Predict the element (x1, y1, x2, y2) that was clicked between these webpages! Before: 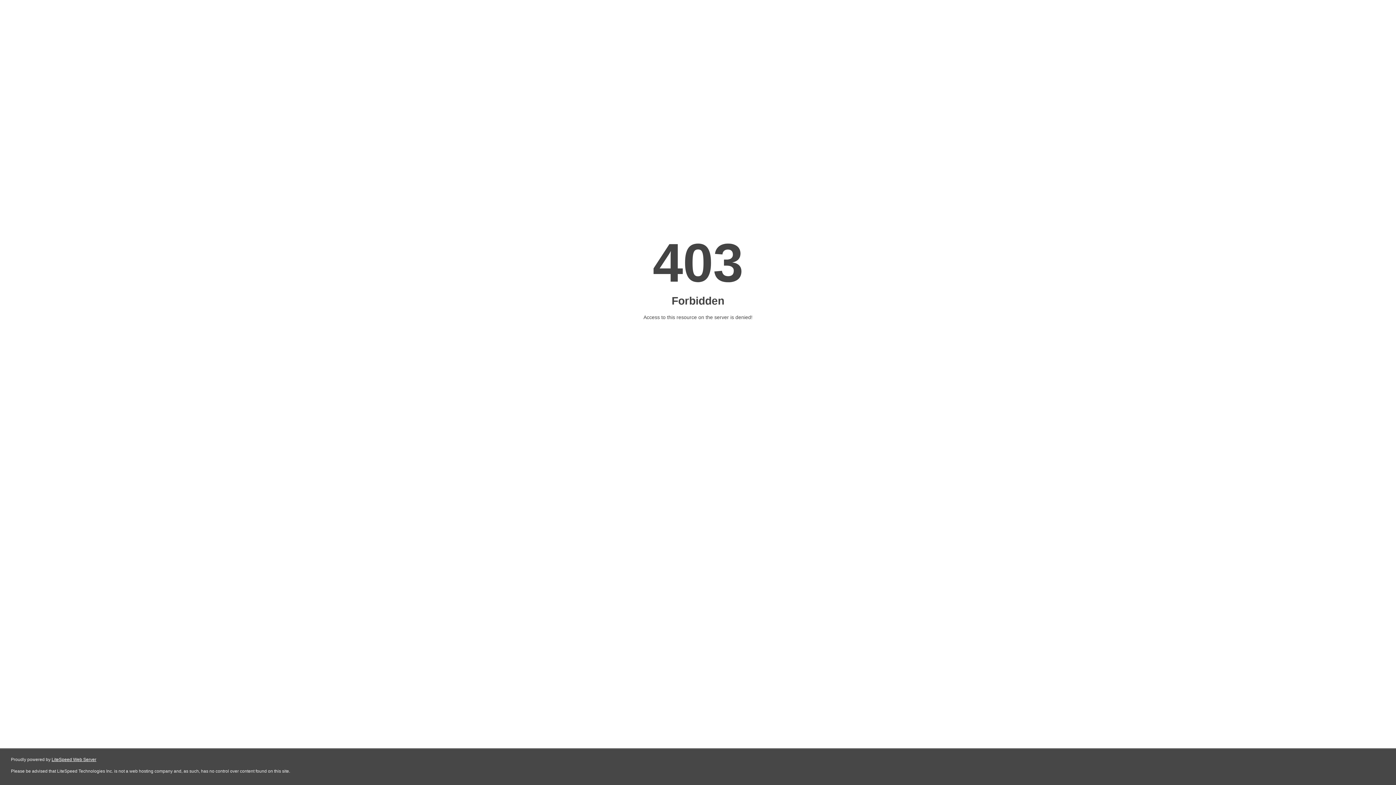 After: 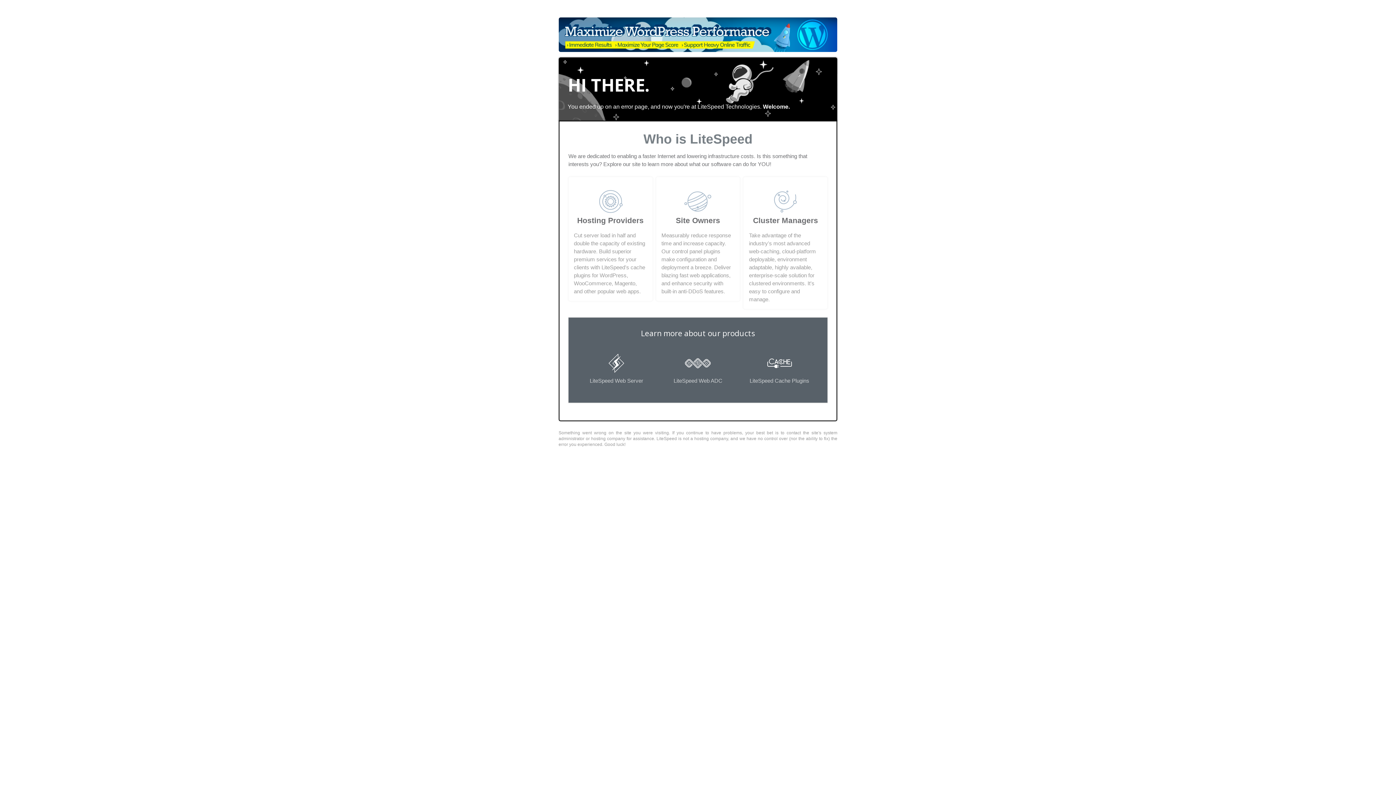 Action: bbox: (51, 757, 96, 762) label: LiteSpeed Web Server